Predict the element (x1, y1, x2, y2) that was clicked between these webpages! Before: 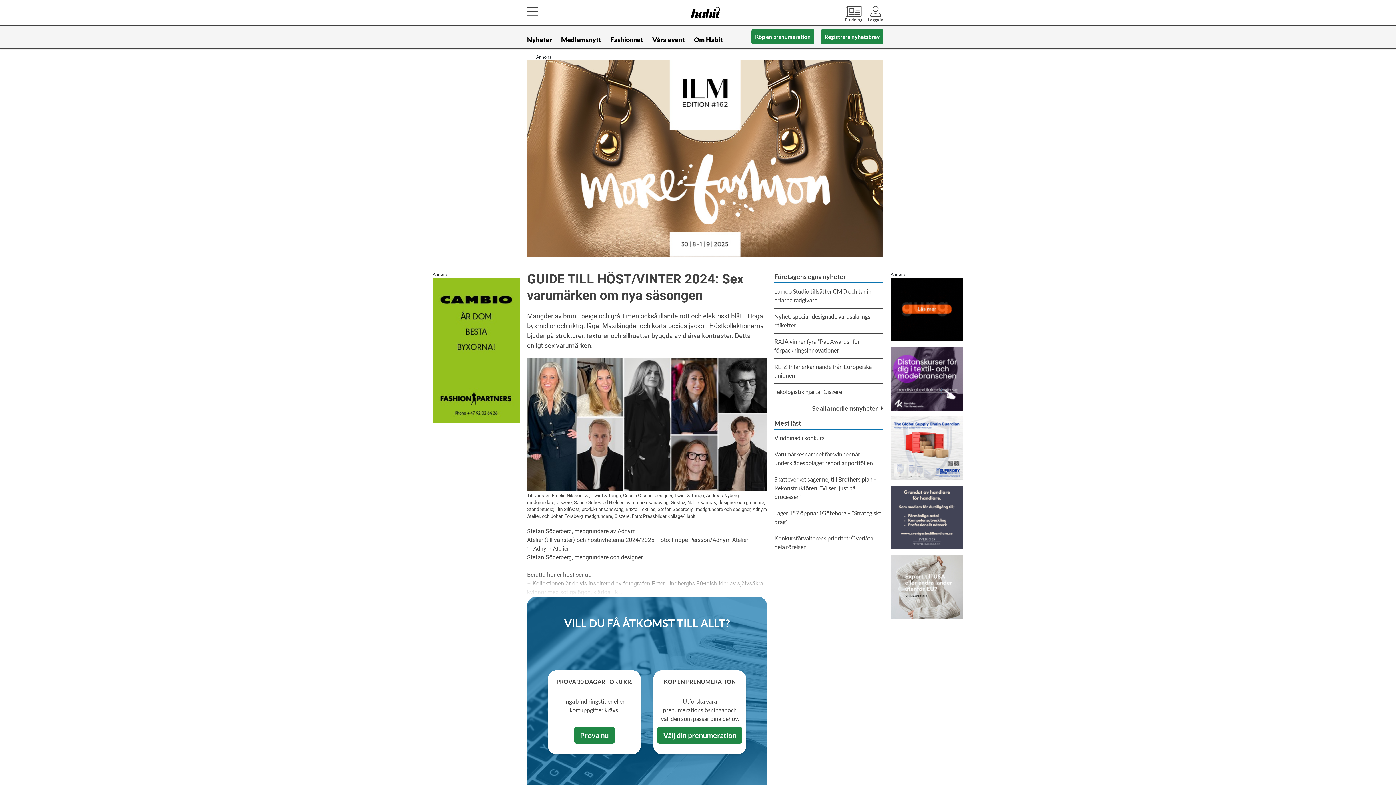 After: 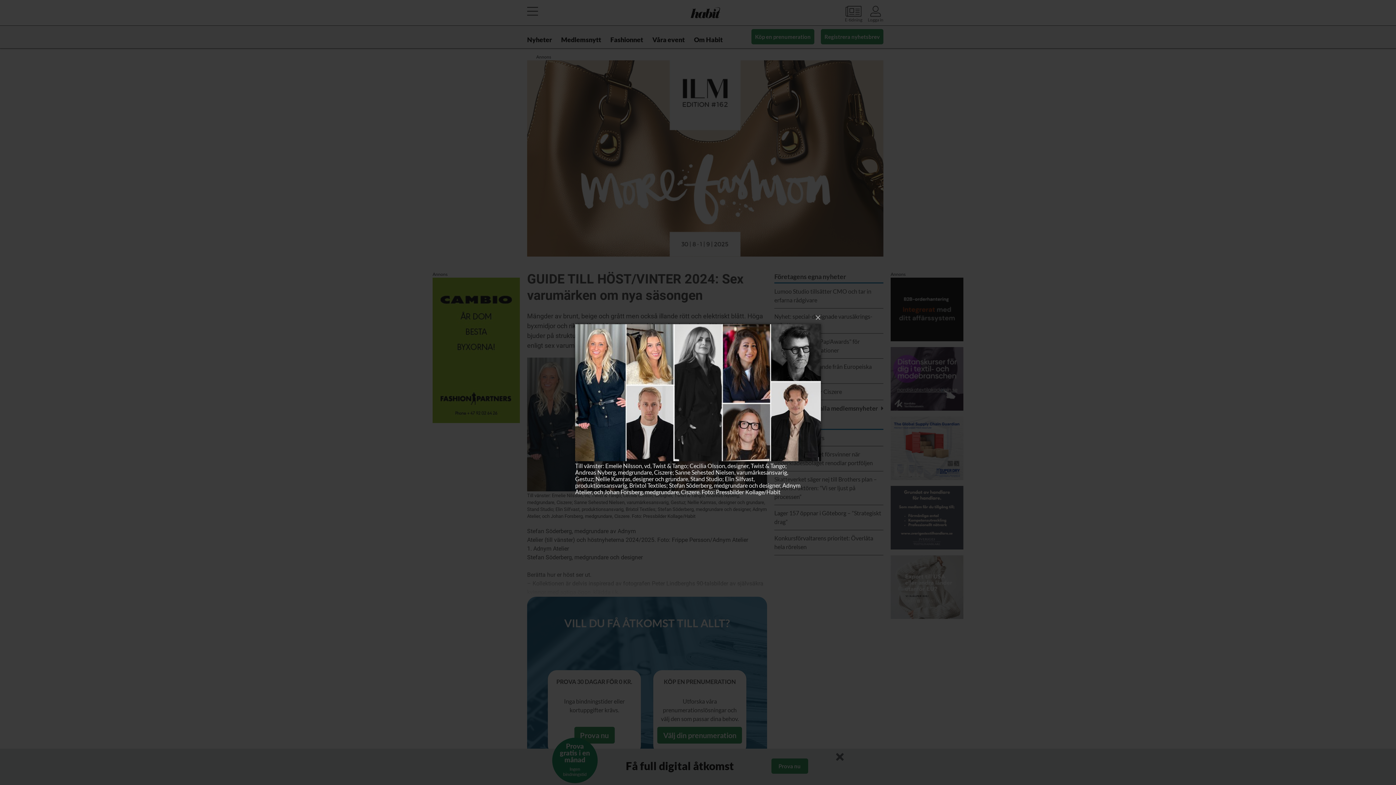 Action: bbox: (527, 357, 767, 491)